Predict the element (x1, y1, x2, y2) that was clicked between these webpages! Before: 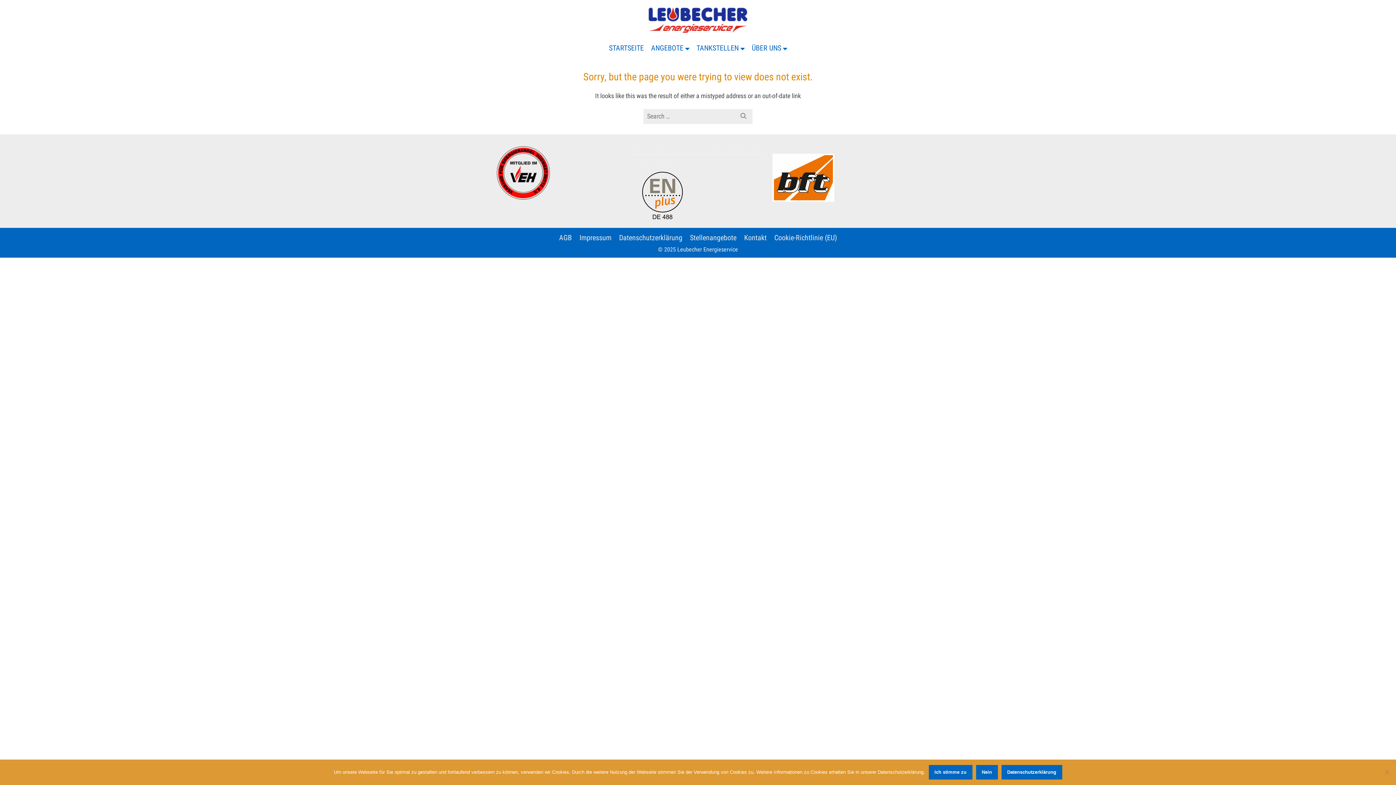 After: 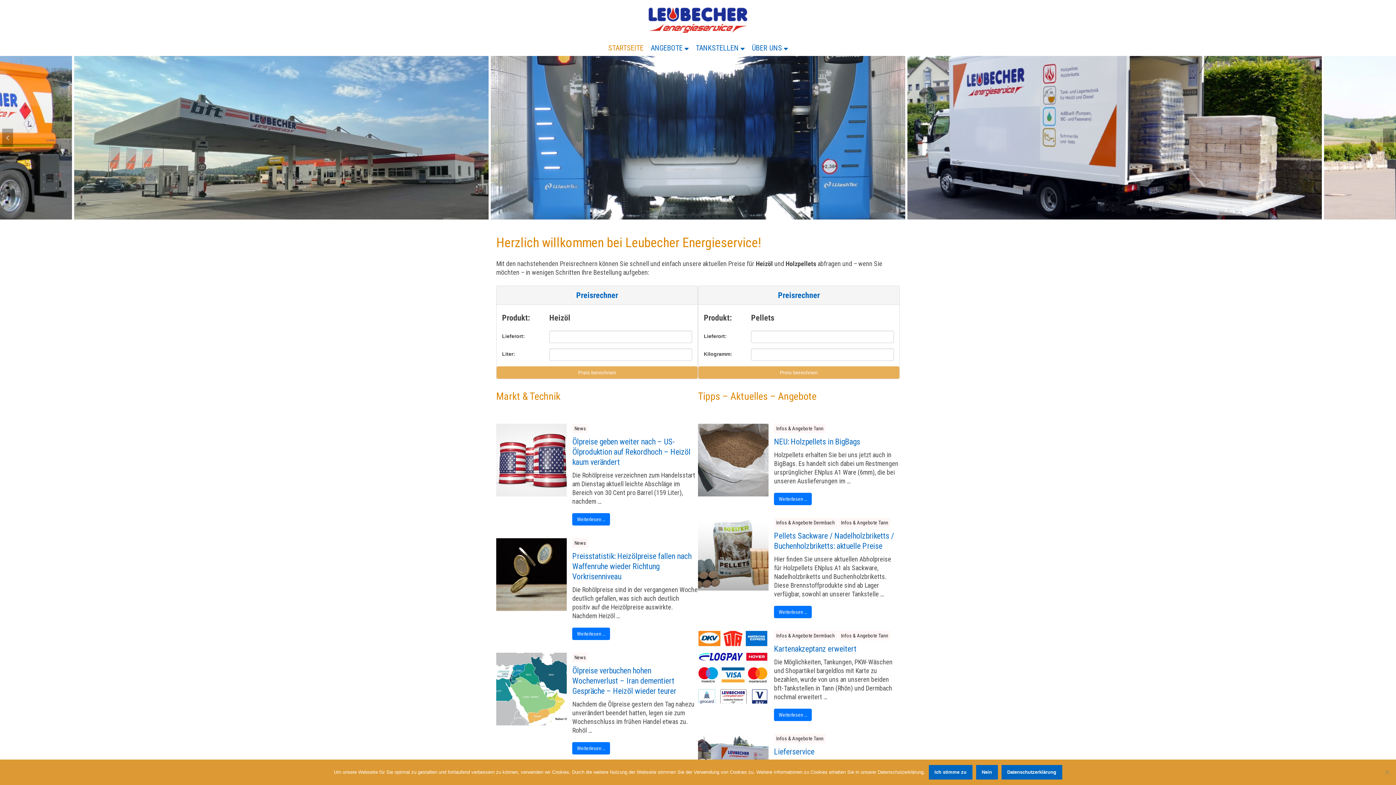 Action: bbox: (617, 0, 778, 40)